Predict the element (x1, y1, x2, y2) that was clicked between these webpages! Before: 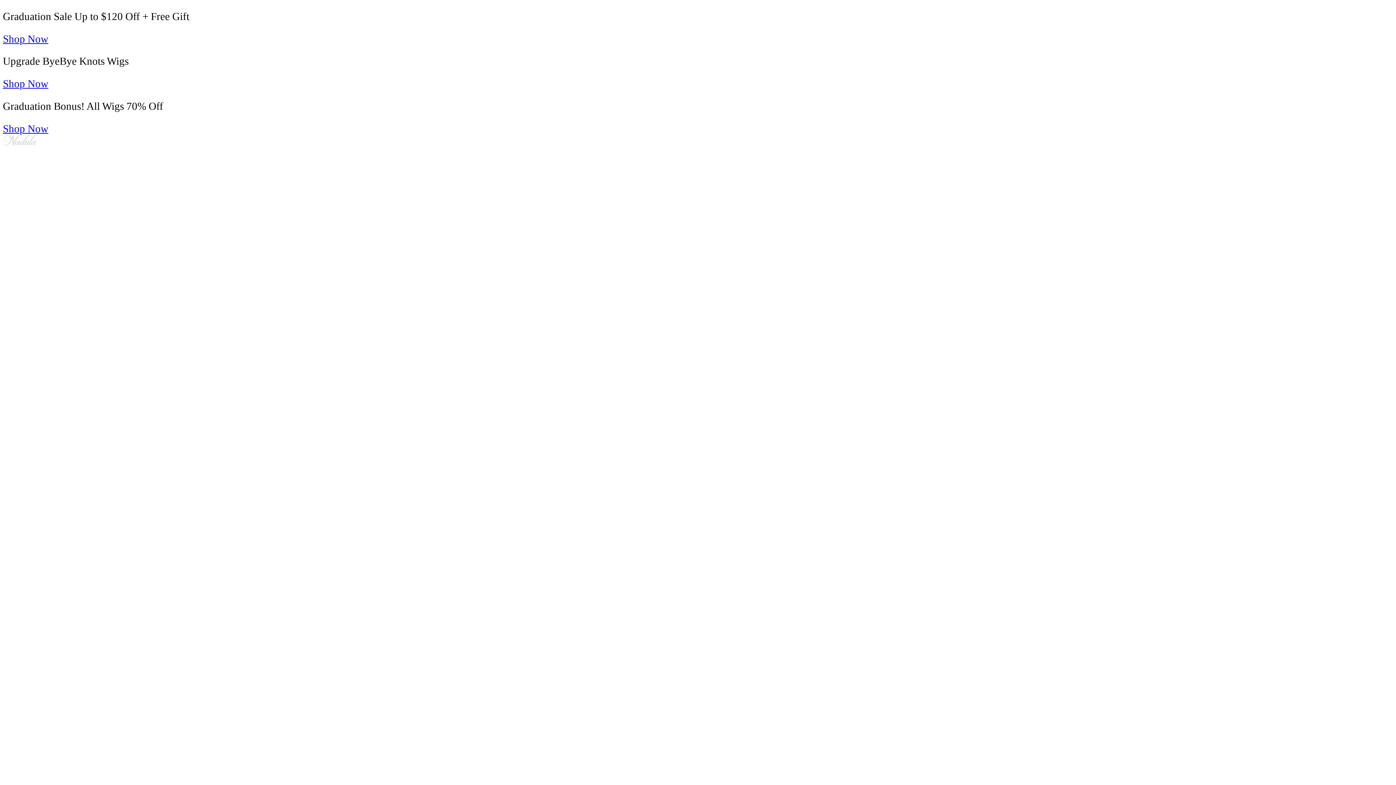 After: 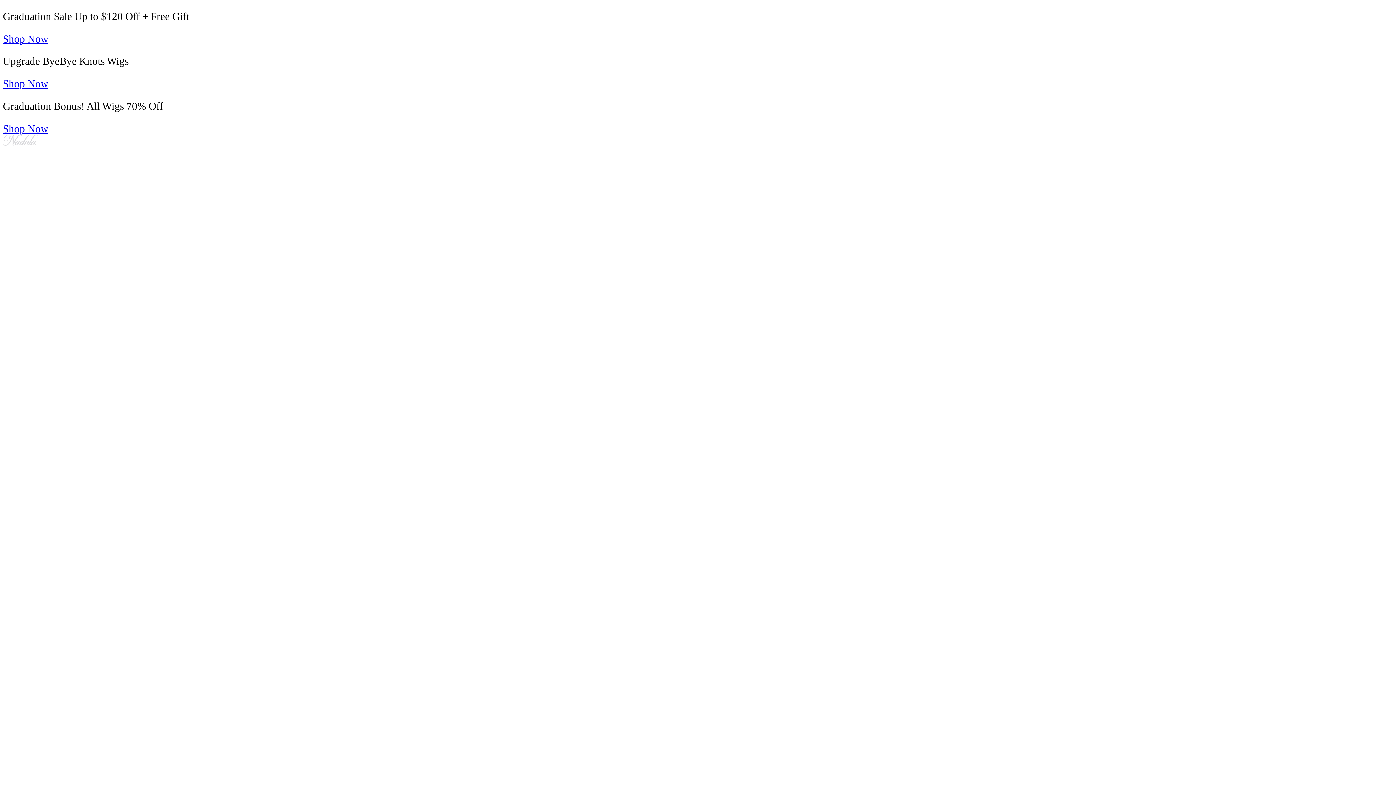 Action: label: Shop Now bbox: (2, 32, 48, 44)